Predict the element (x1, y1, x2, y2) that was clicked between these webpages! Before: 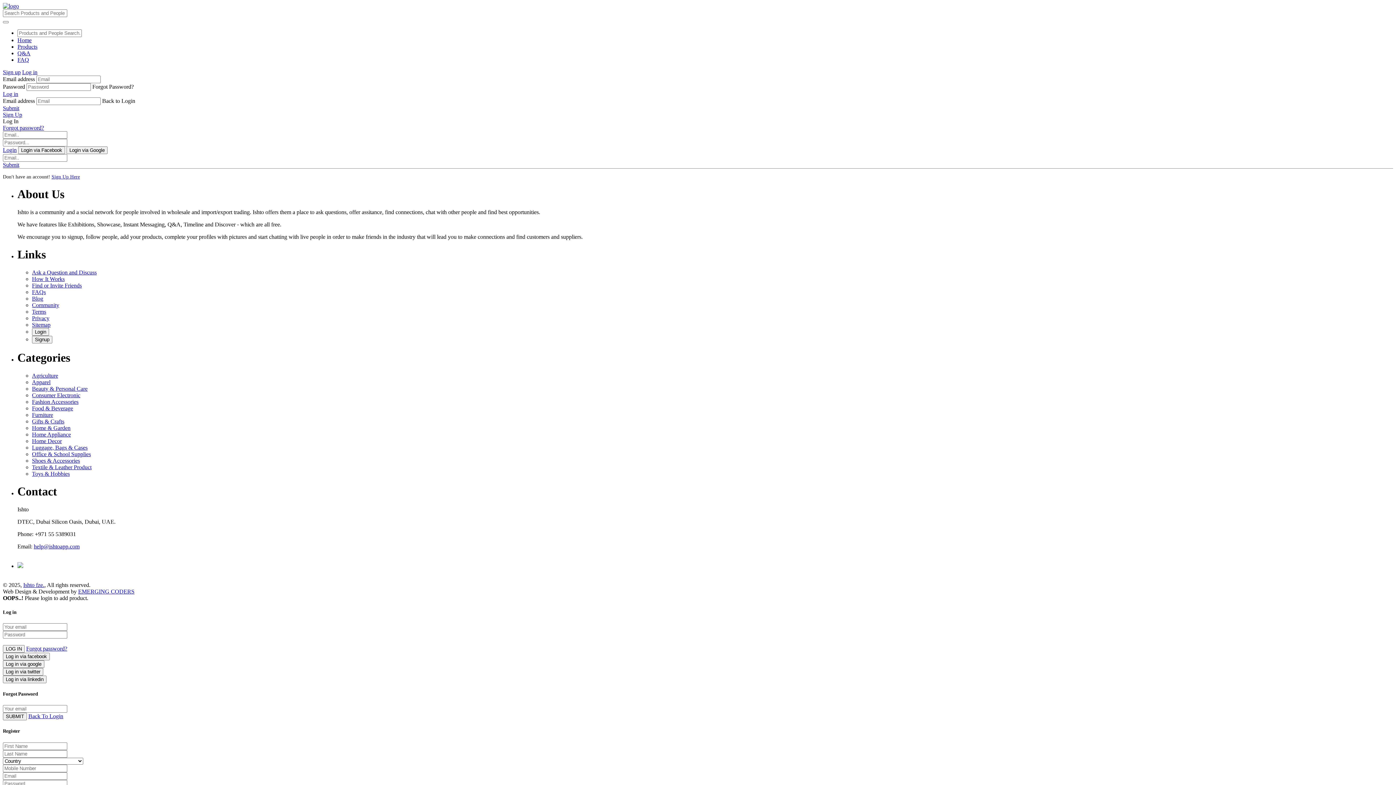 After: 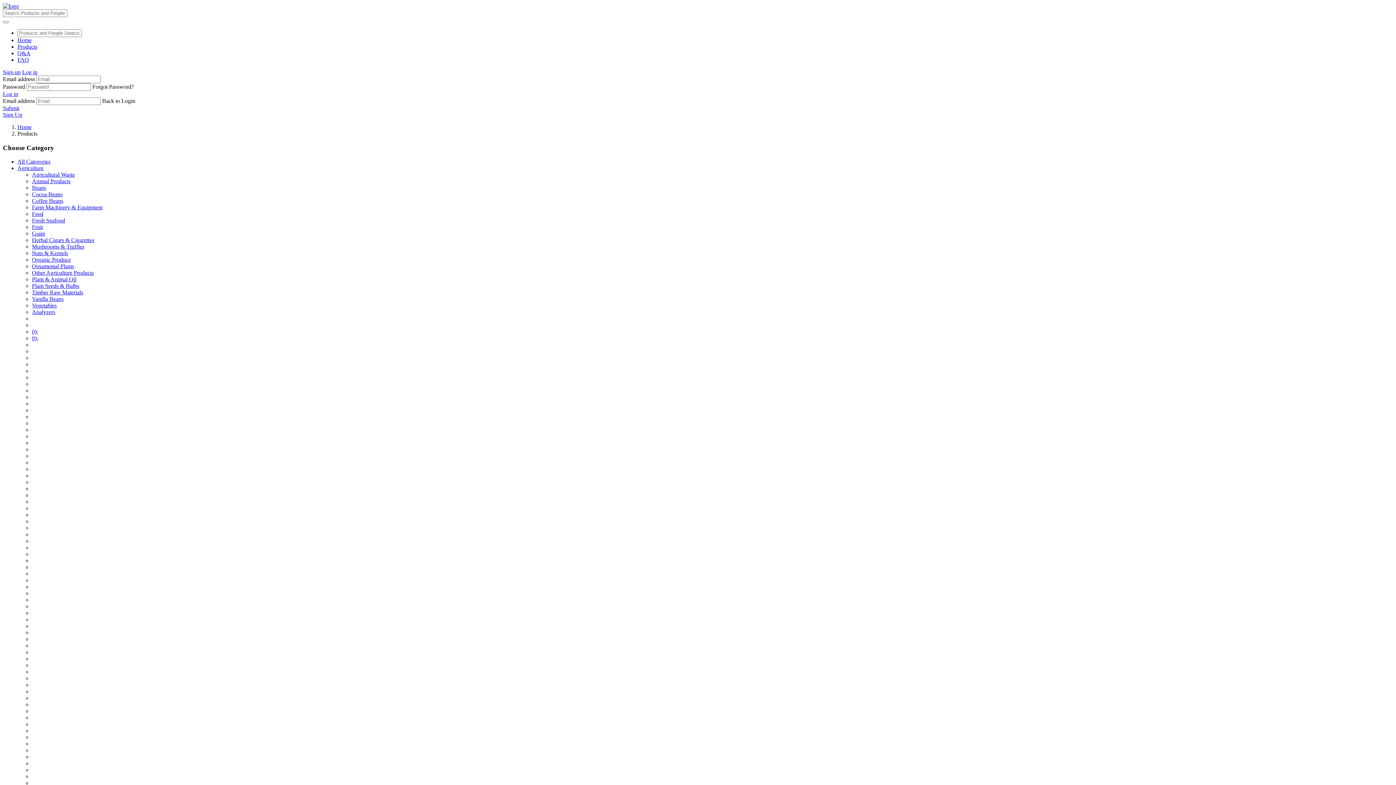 Action: label: Products bbox: (17, 43, 37, 49)